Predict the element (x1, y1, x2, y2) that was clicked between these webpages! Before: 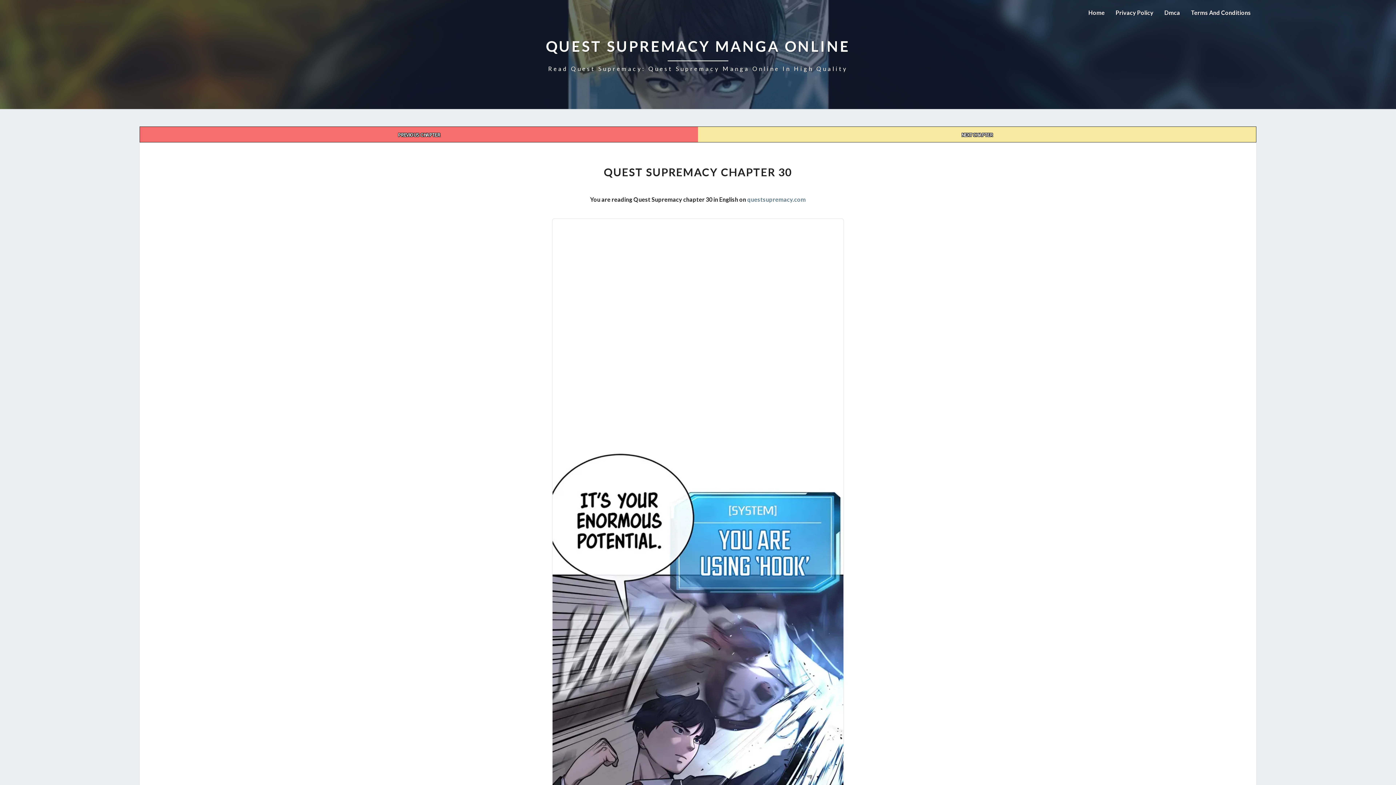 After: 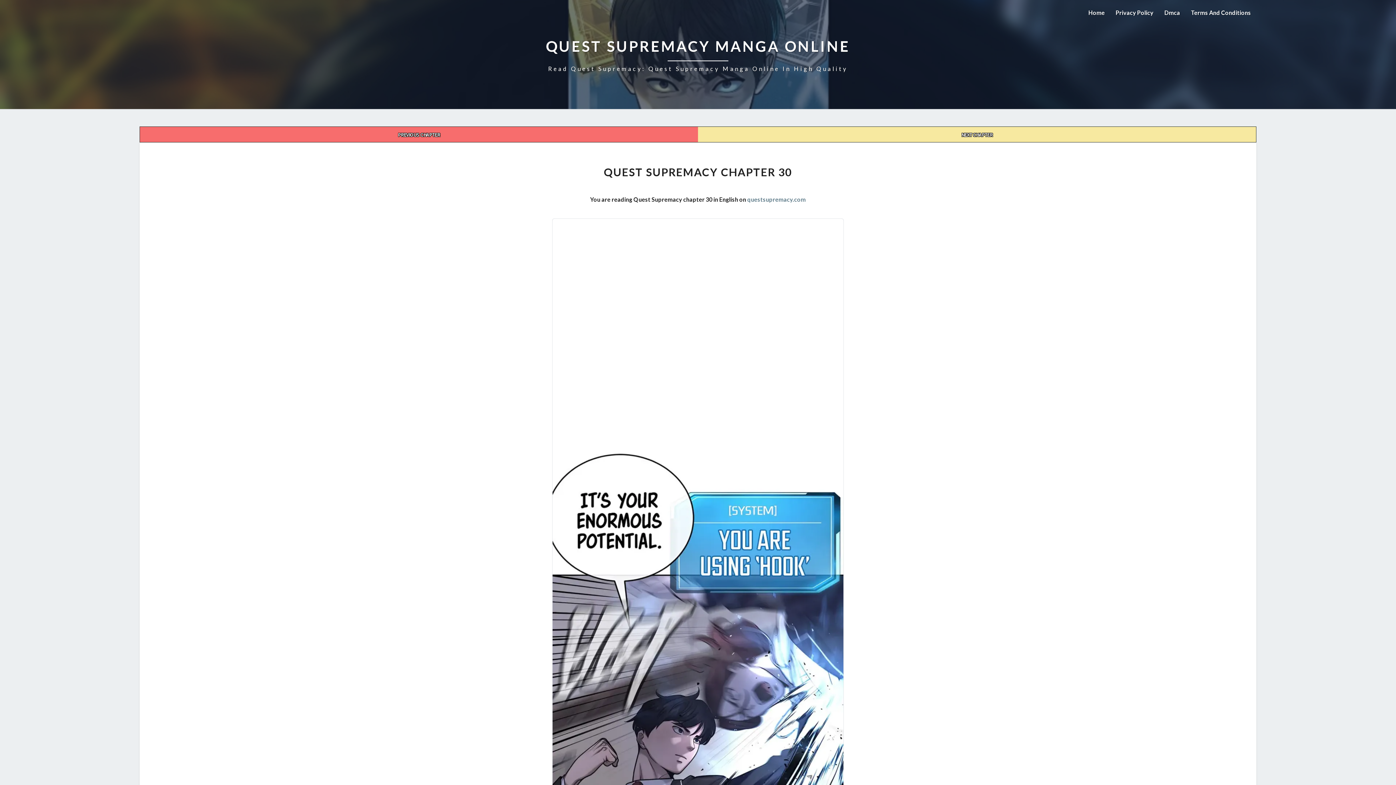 Action: label: QUEST SUPREMACY MANGA ONLINE
Read Quest Supremacy: Quest Supremacy Manga Online In High Quality bbox: (546, 36, 850, 72)